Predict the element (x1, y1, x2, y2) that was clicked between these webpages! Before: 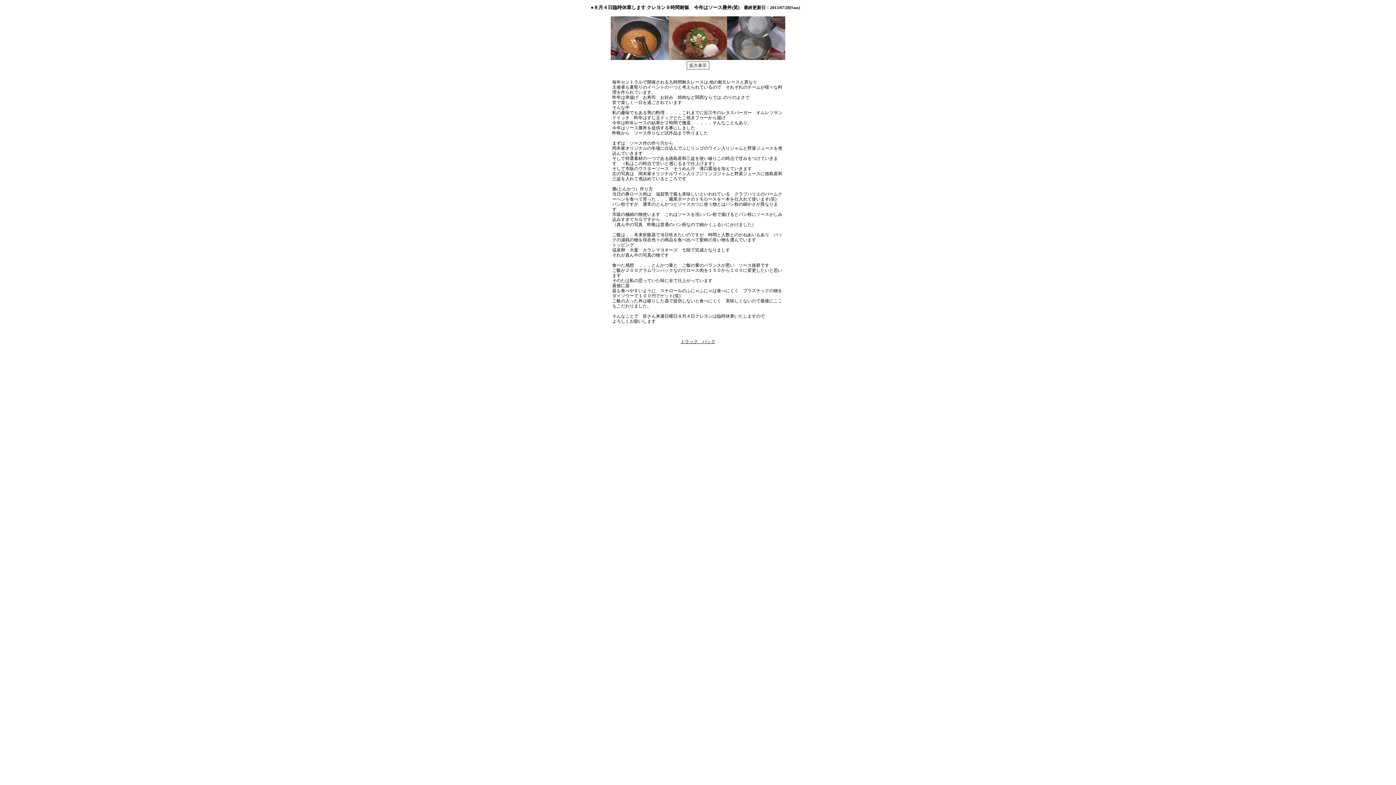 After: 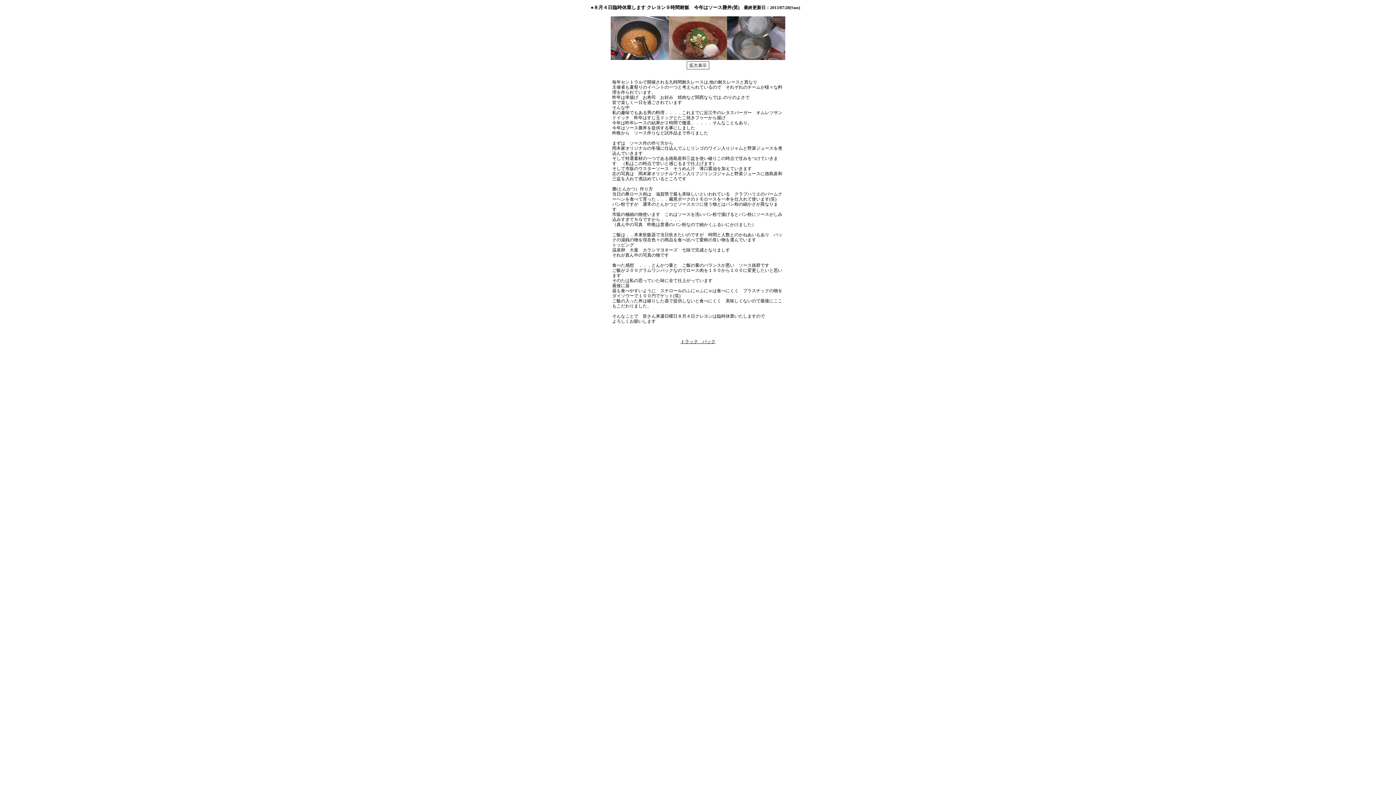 Action: bbox: (680, 339, 715, 344) label: トラック　バック